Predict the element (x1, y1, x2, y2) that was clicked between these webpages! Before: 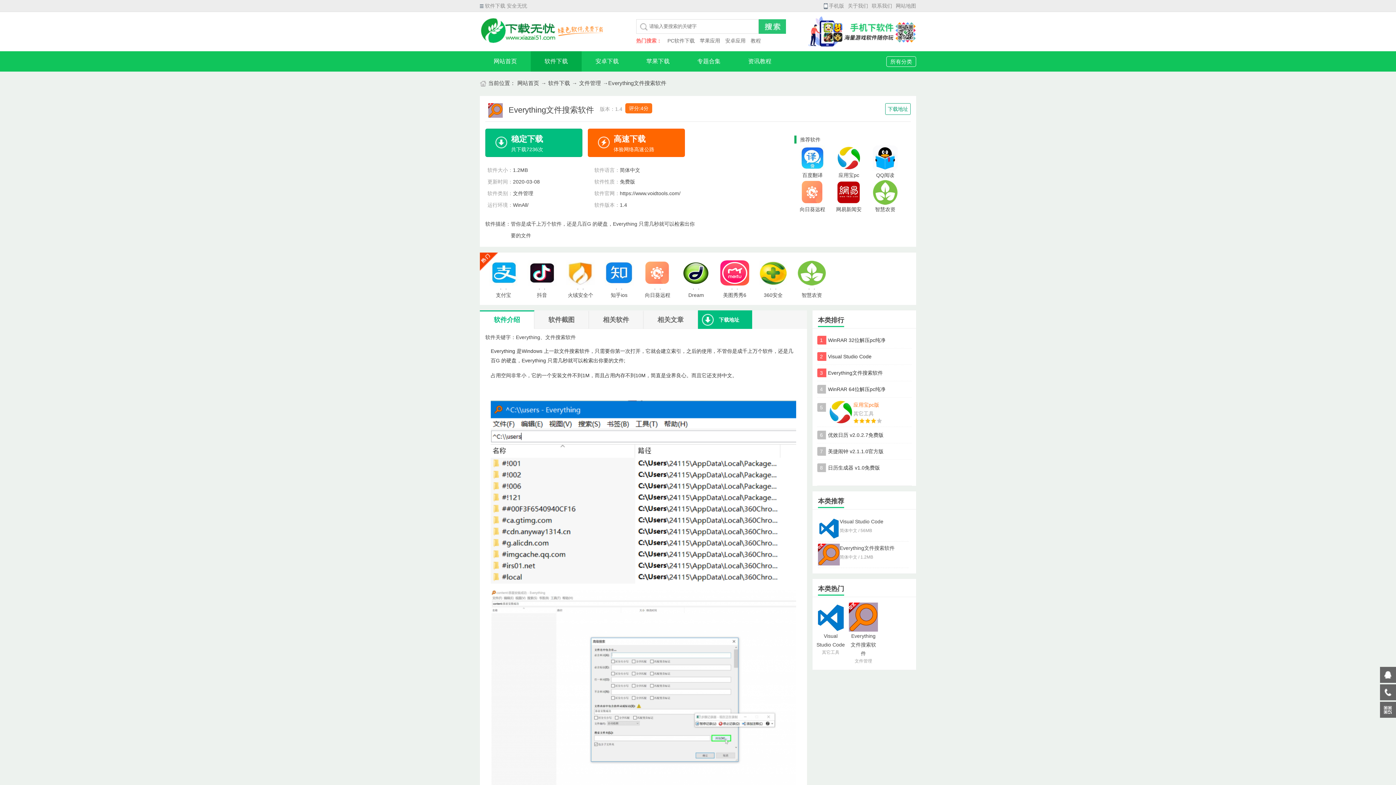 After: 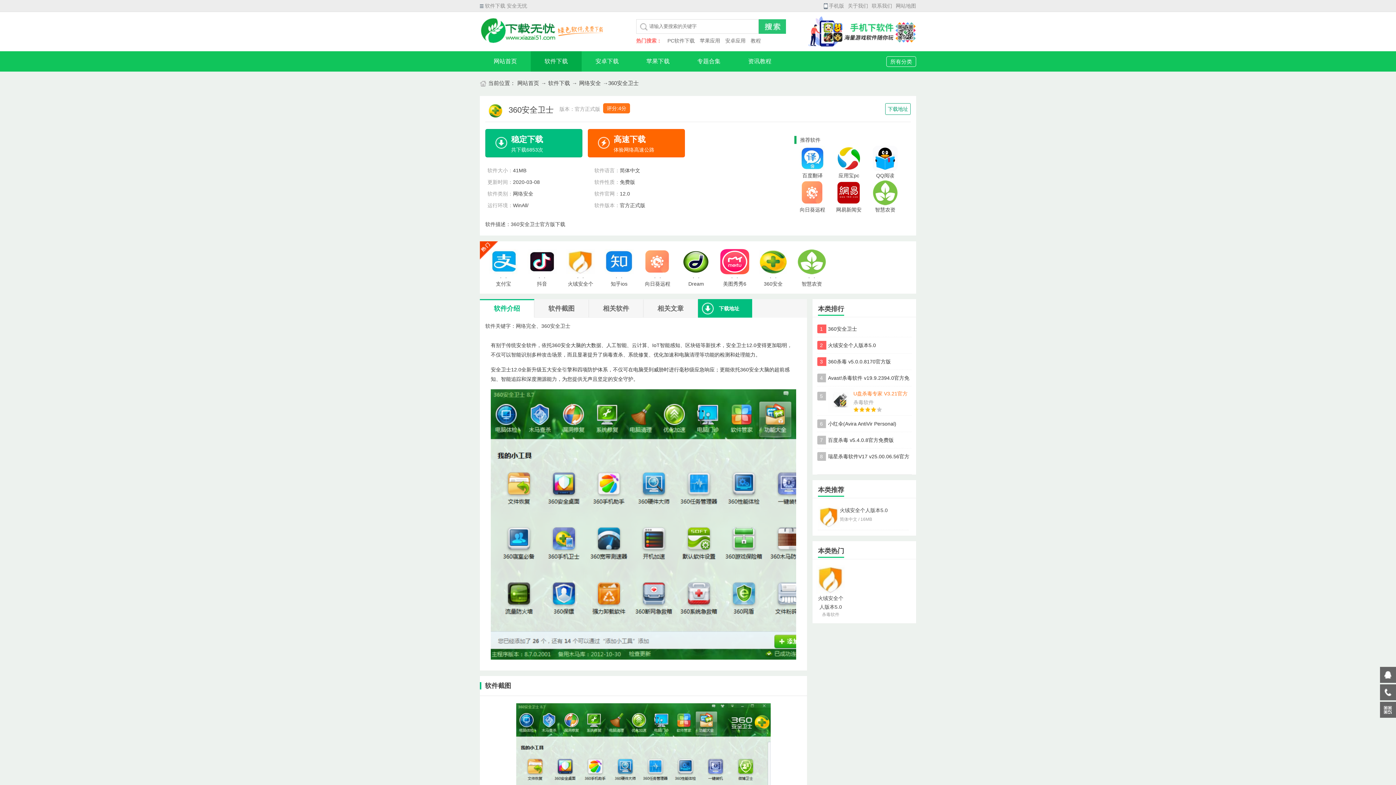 Action: bbox: (758, 260, 788, 301) label: 点击
下载
360安全